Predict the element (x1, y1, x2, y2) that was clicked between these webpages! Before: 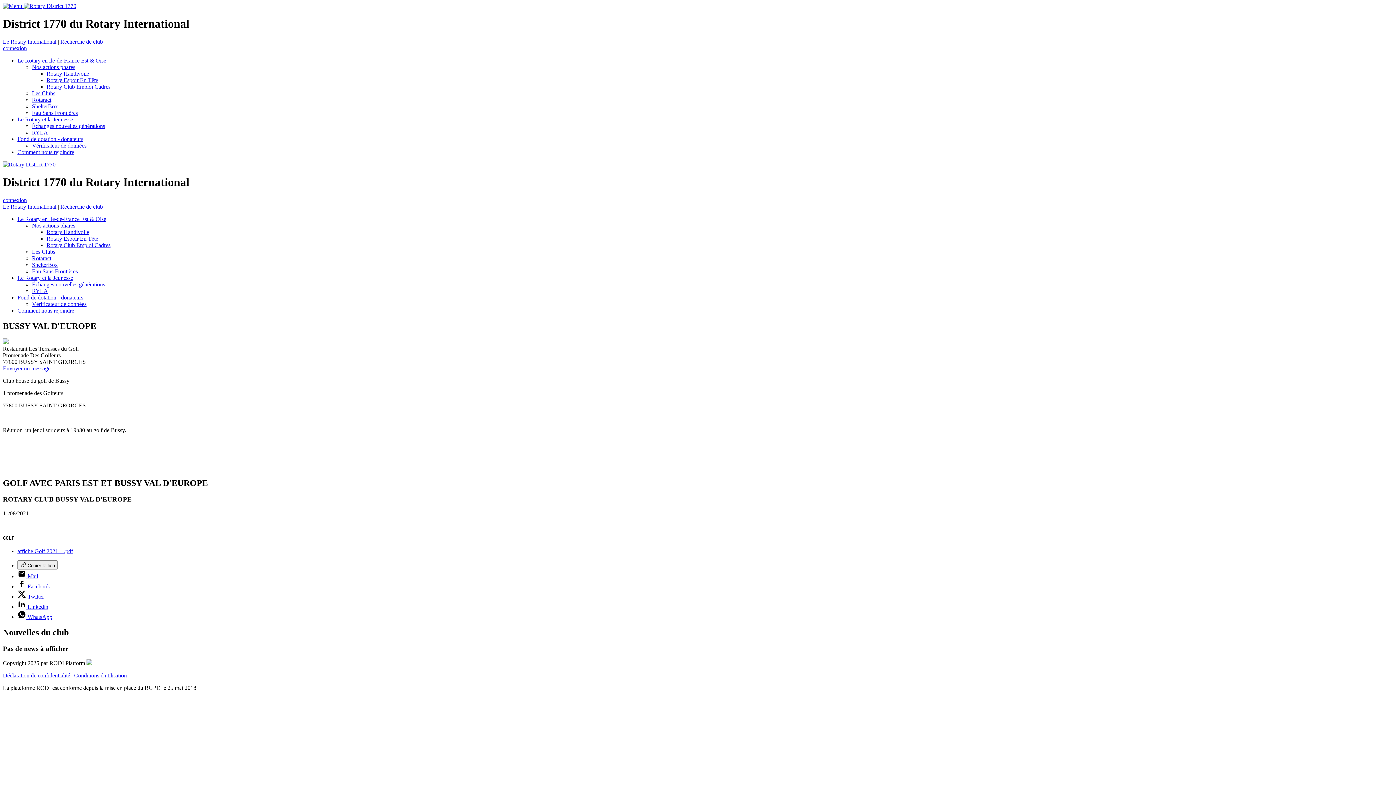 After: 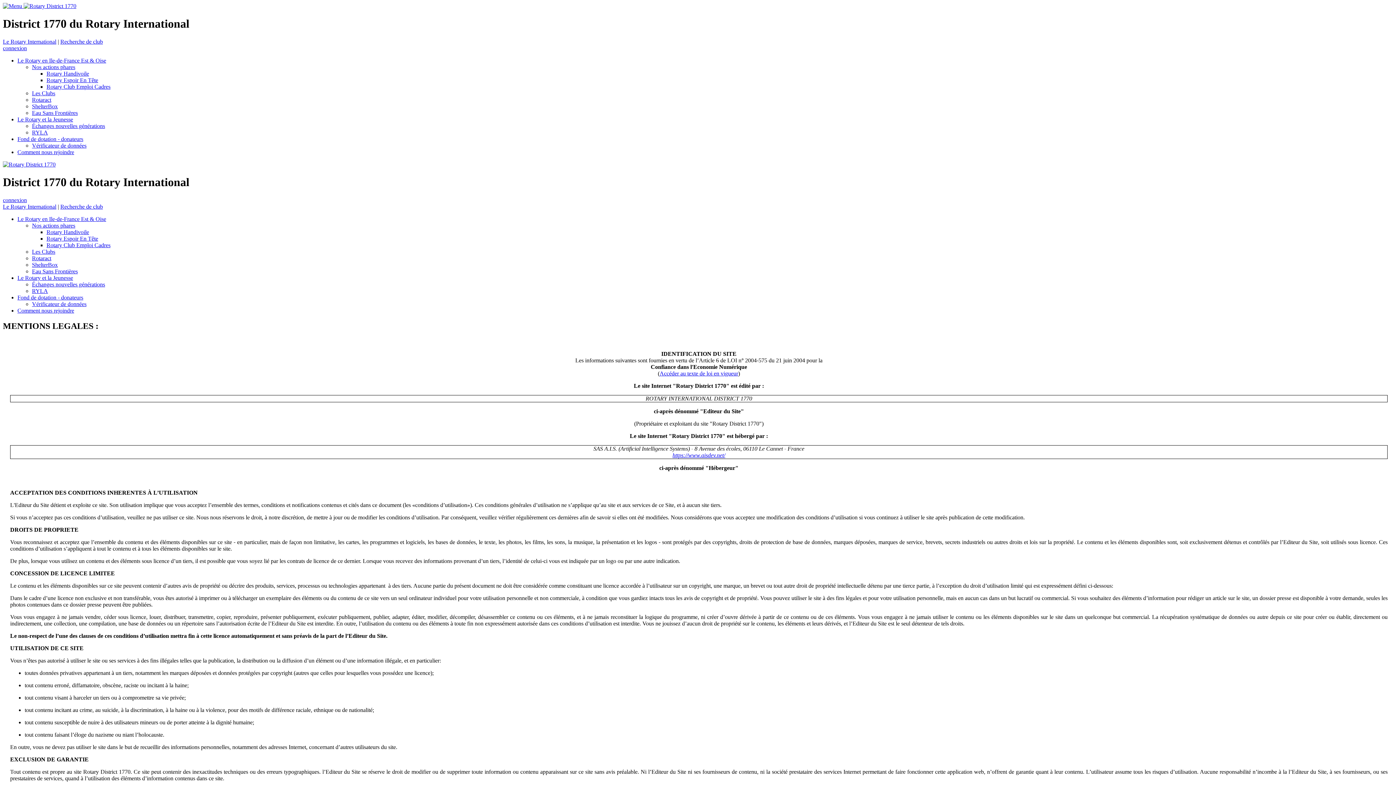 Action: bbox: (74, 672, 126, 679) label: Conditions d'utilisation